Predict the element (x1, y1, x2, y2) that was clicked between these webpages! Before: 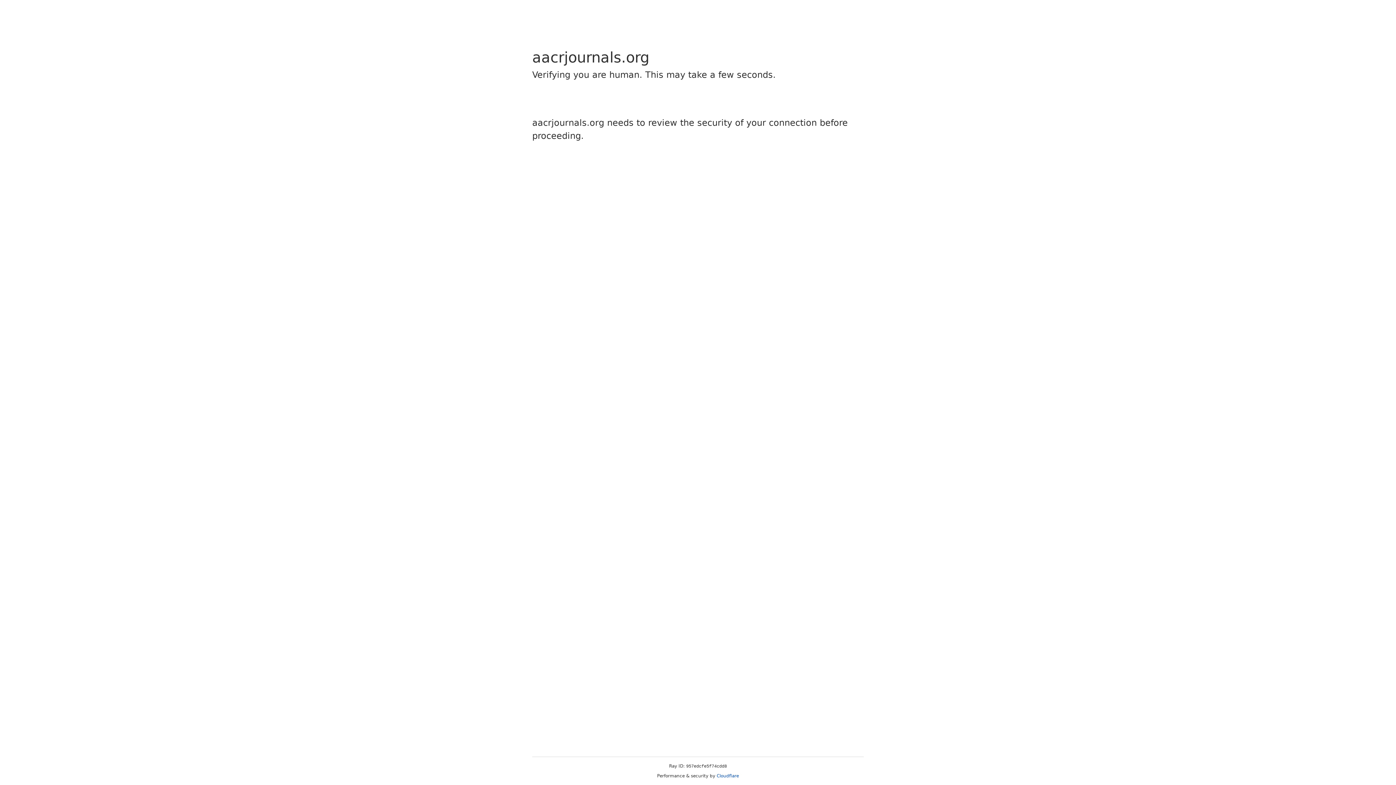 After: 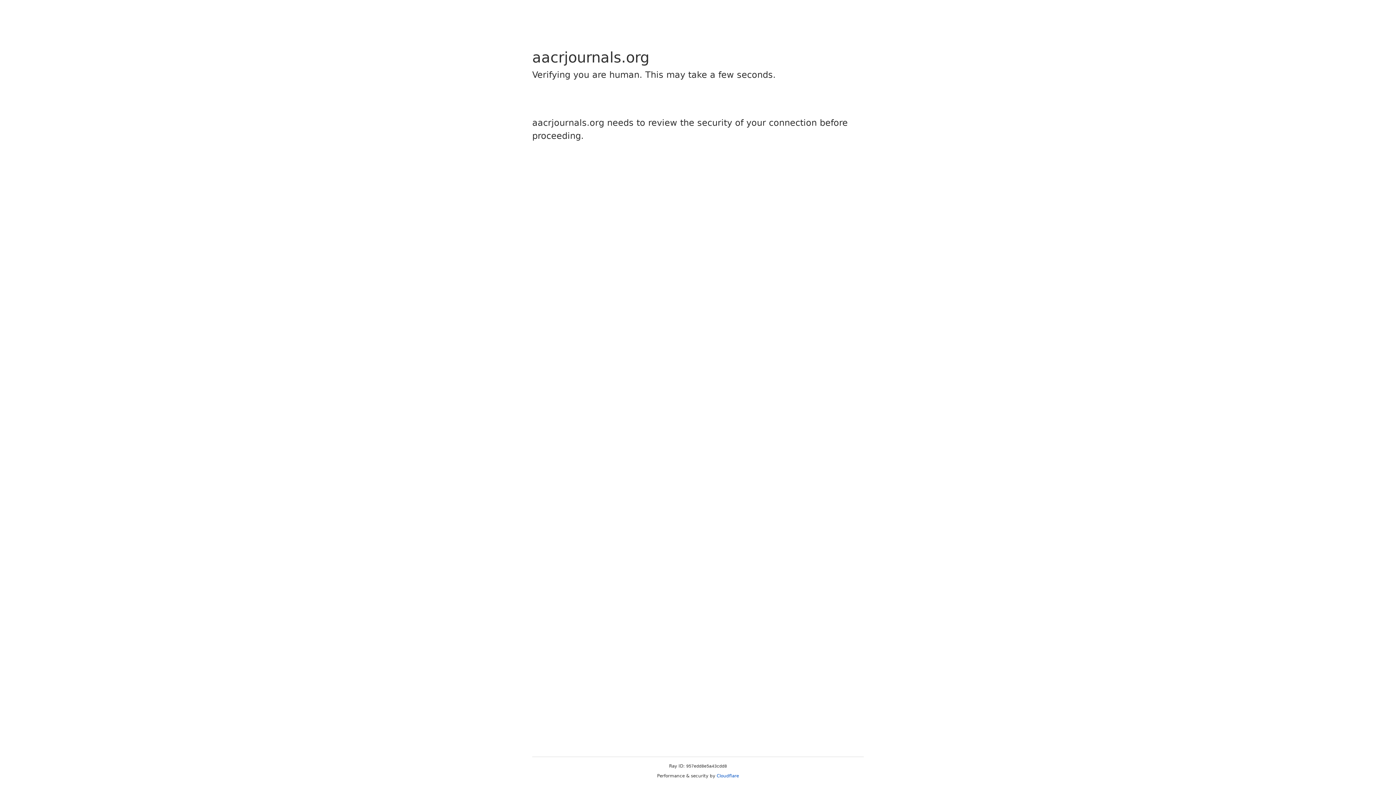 Action: bbox: (716, 773, 739, 778) label: Cloudflare